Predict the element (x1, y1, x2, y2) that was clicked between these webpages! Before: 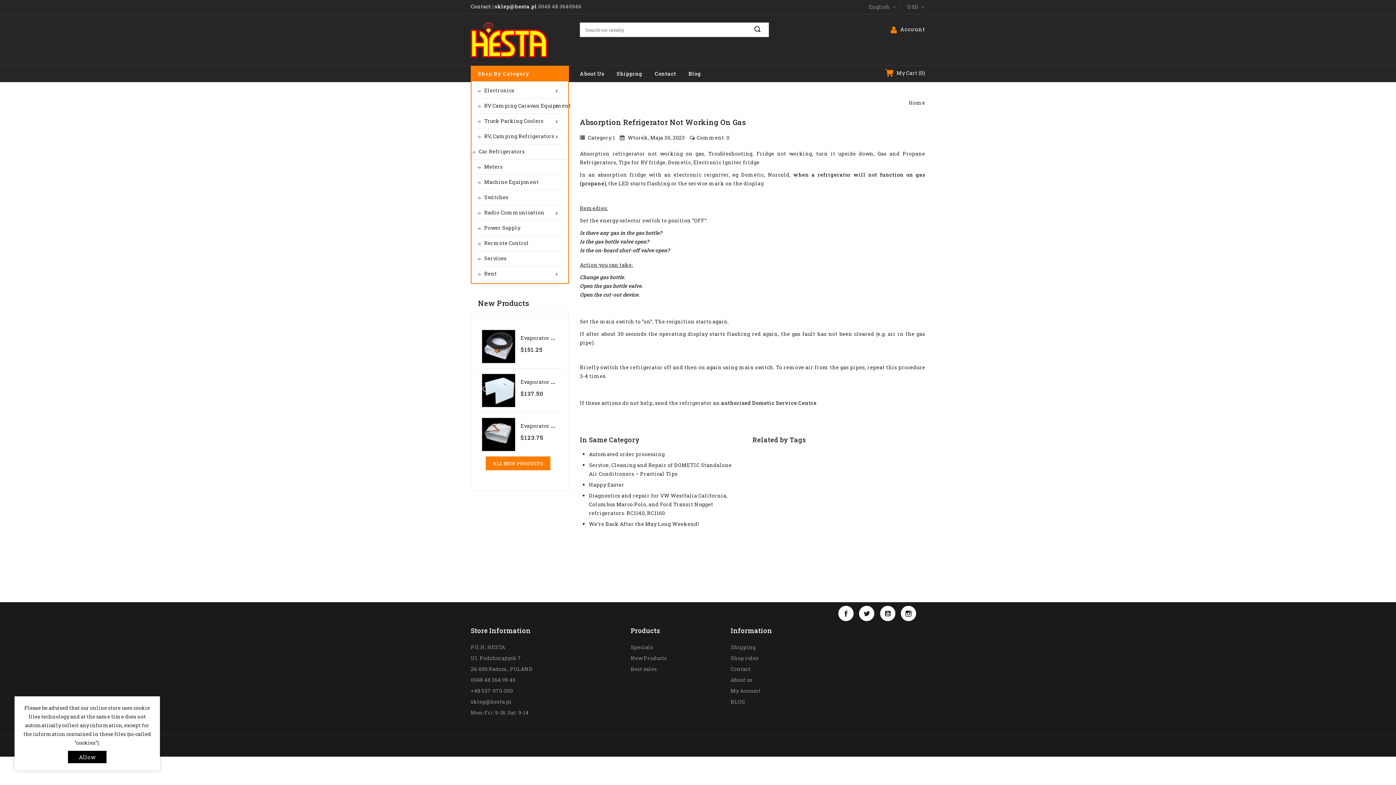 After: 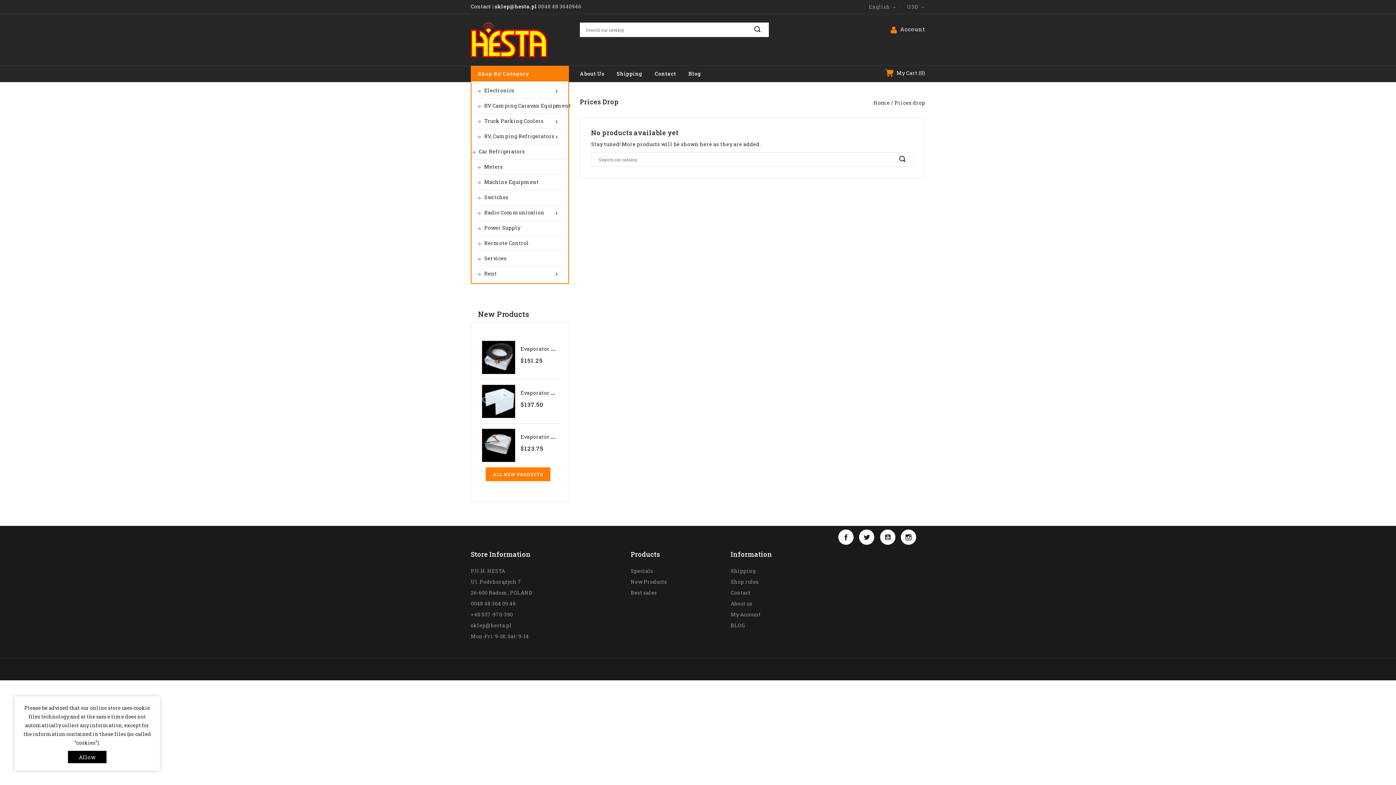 Action: bbox: (630, 644, 653, 650) label: Specials